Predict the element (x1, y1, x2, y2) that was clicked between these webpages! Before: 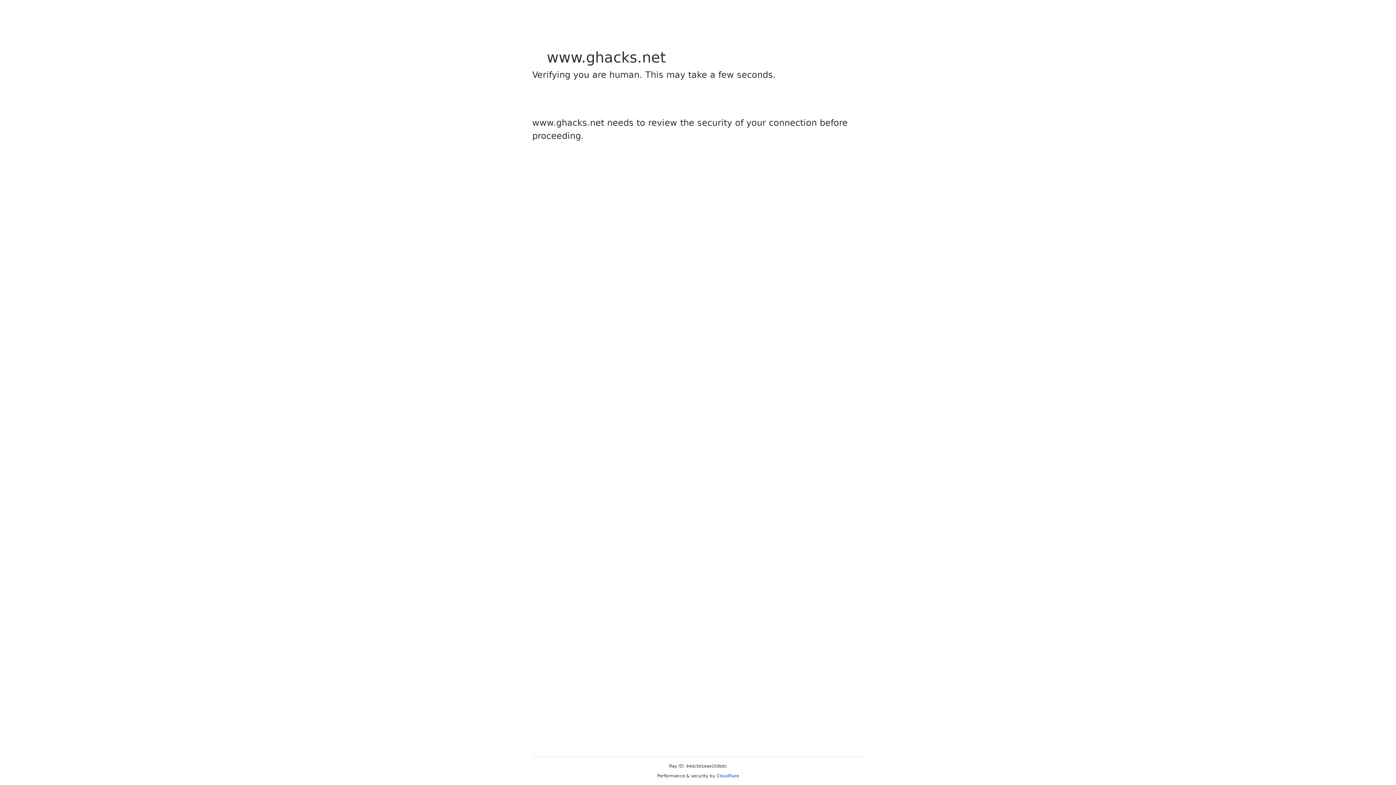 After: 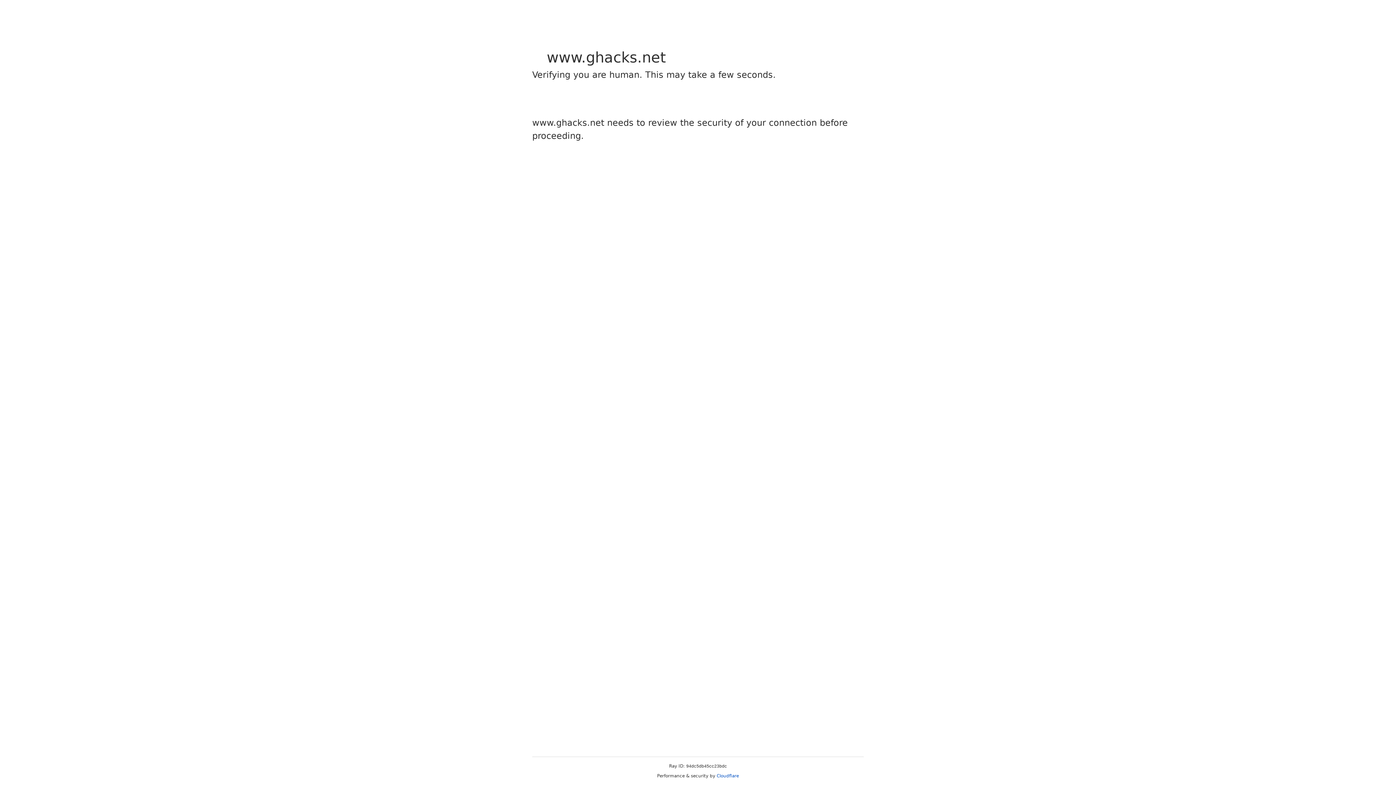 Action: bbox: (716, 773, 739, 778) label: Cloudflare